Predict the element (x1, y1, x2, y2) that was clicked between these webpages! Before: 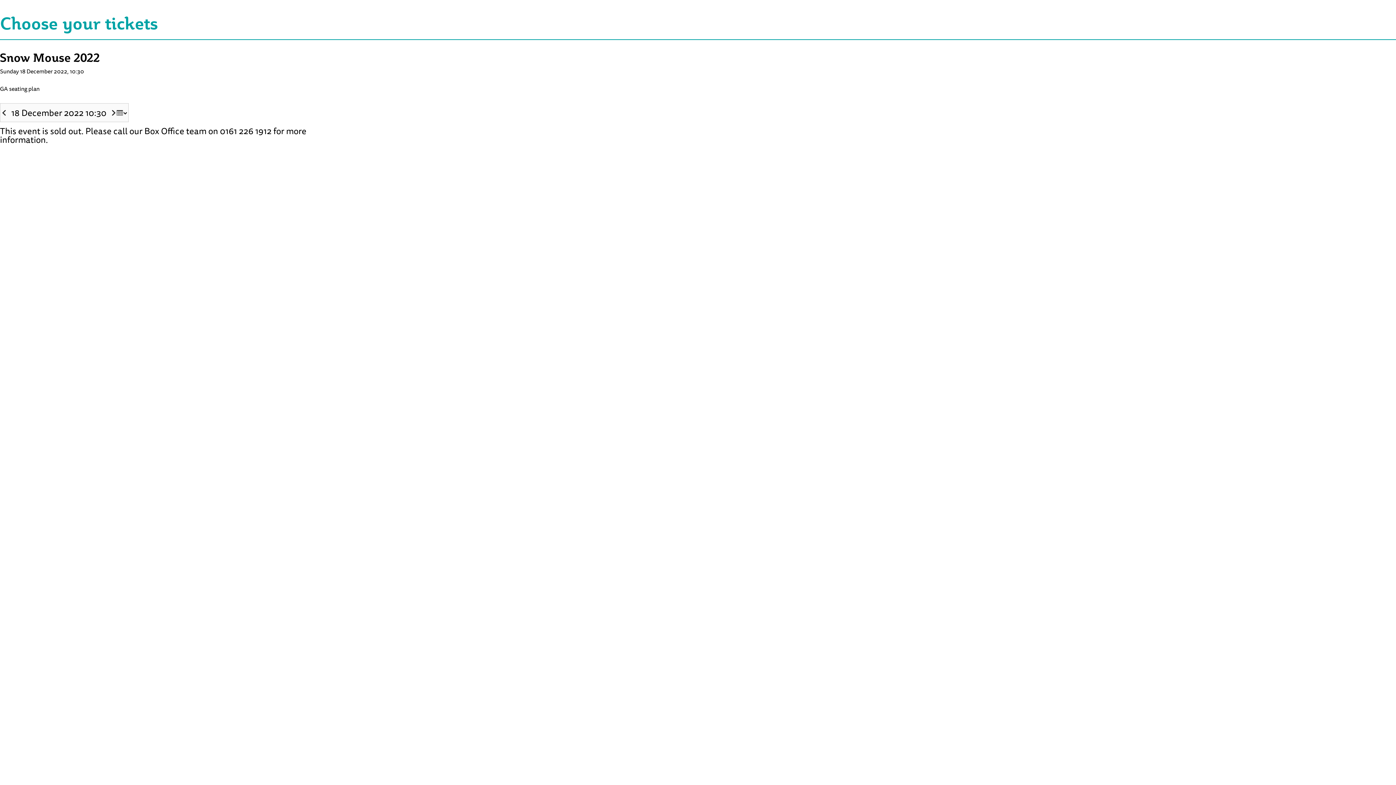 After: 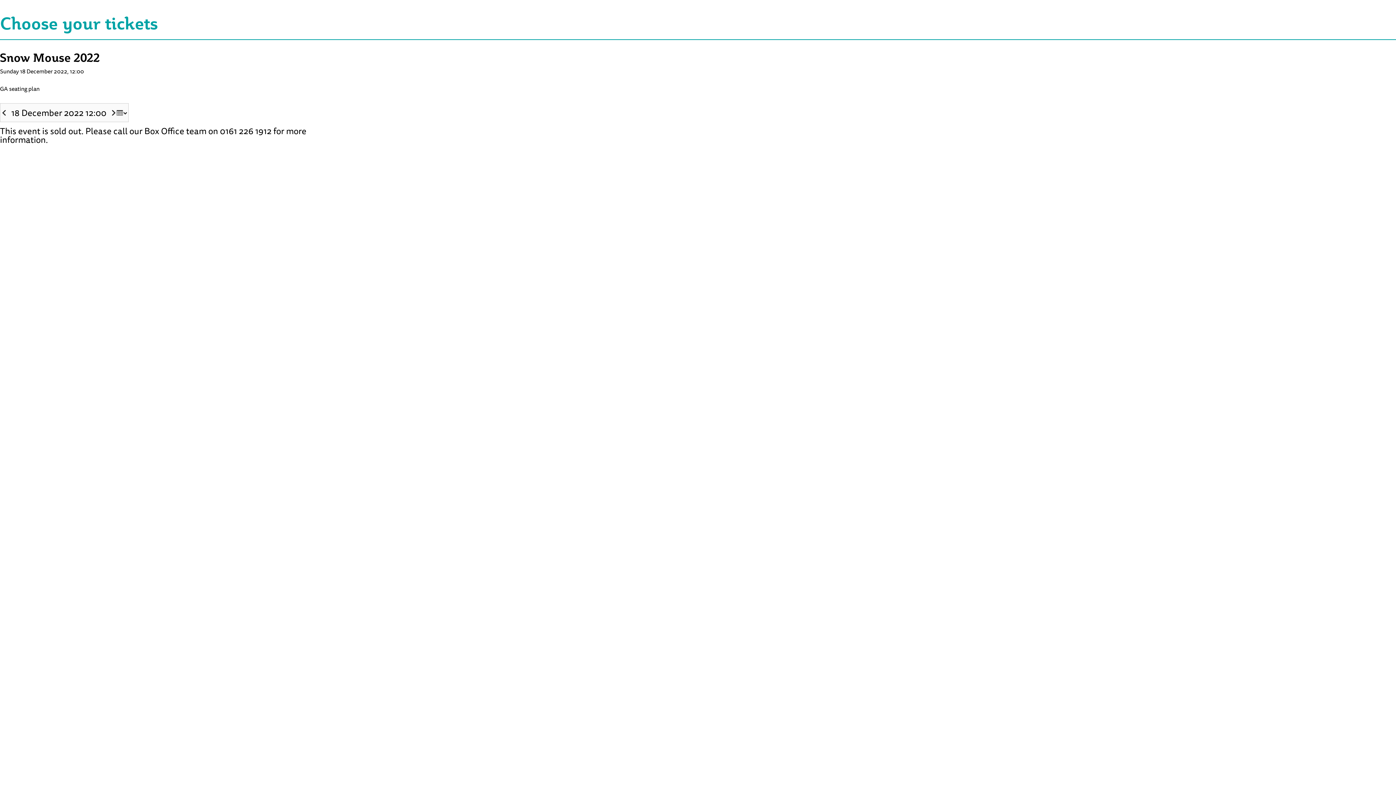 Action: bbox: (110, 110, 117, 115) label: Next Performance